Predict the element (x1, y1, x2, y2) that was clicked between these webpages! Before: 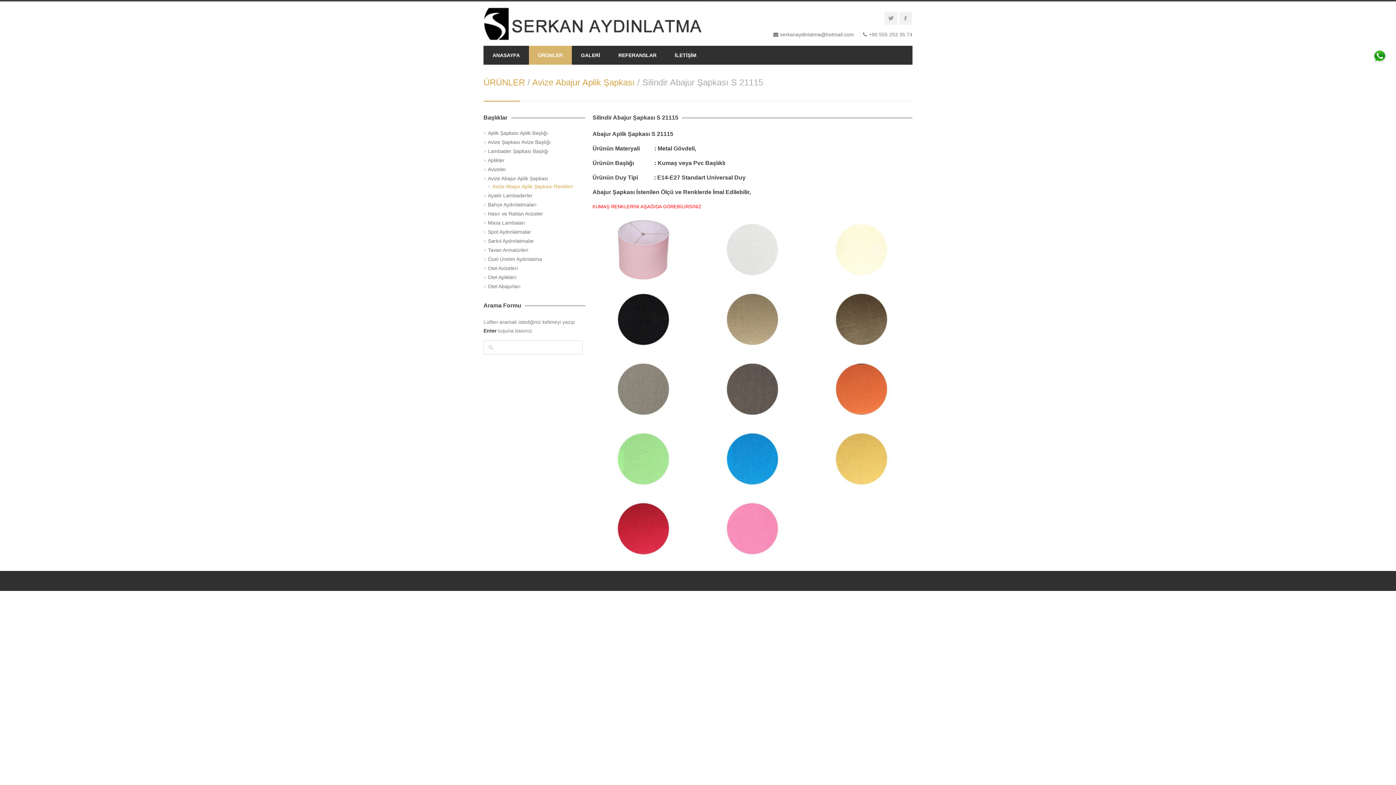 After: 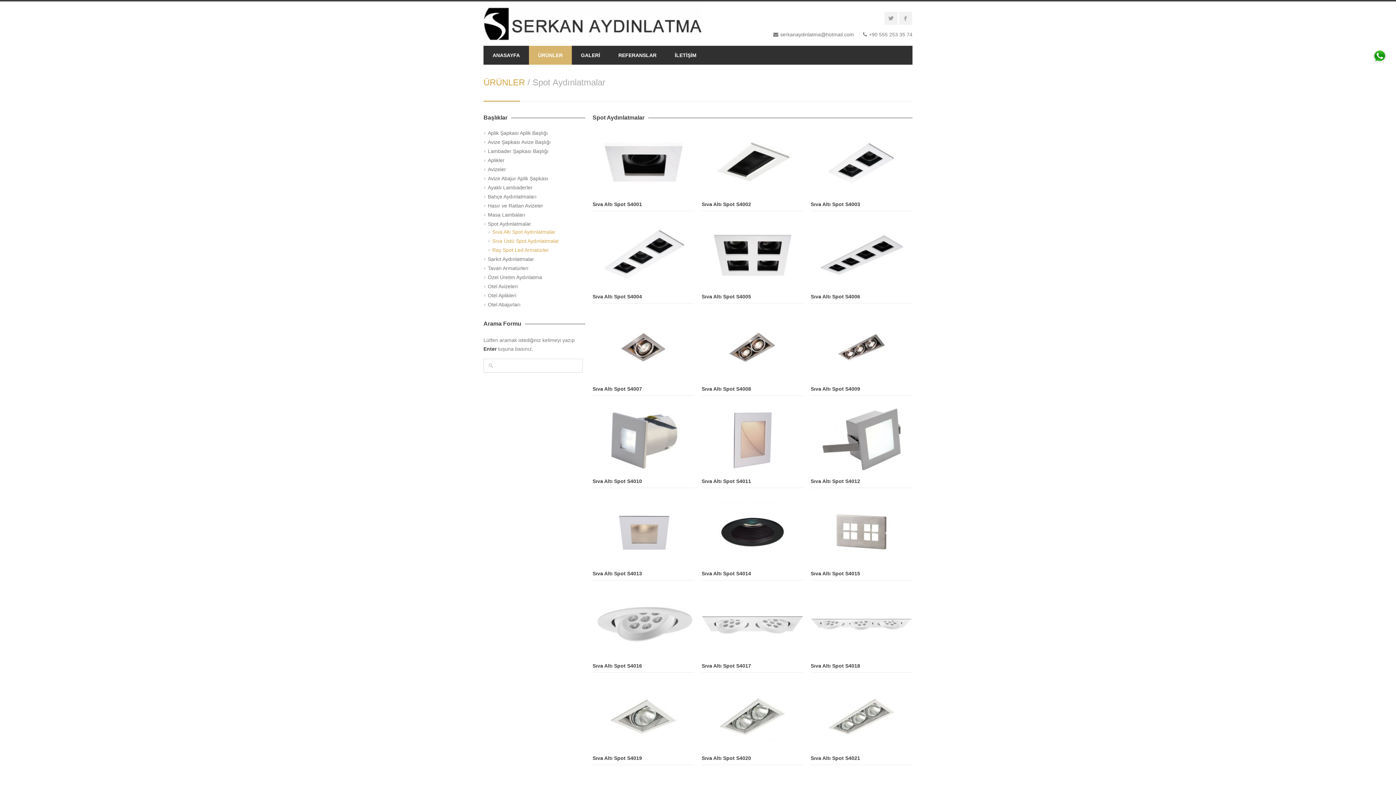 Action: label: Spot Aydınlatmalar bbox: (483, 227, 585, 236)